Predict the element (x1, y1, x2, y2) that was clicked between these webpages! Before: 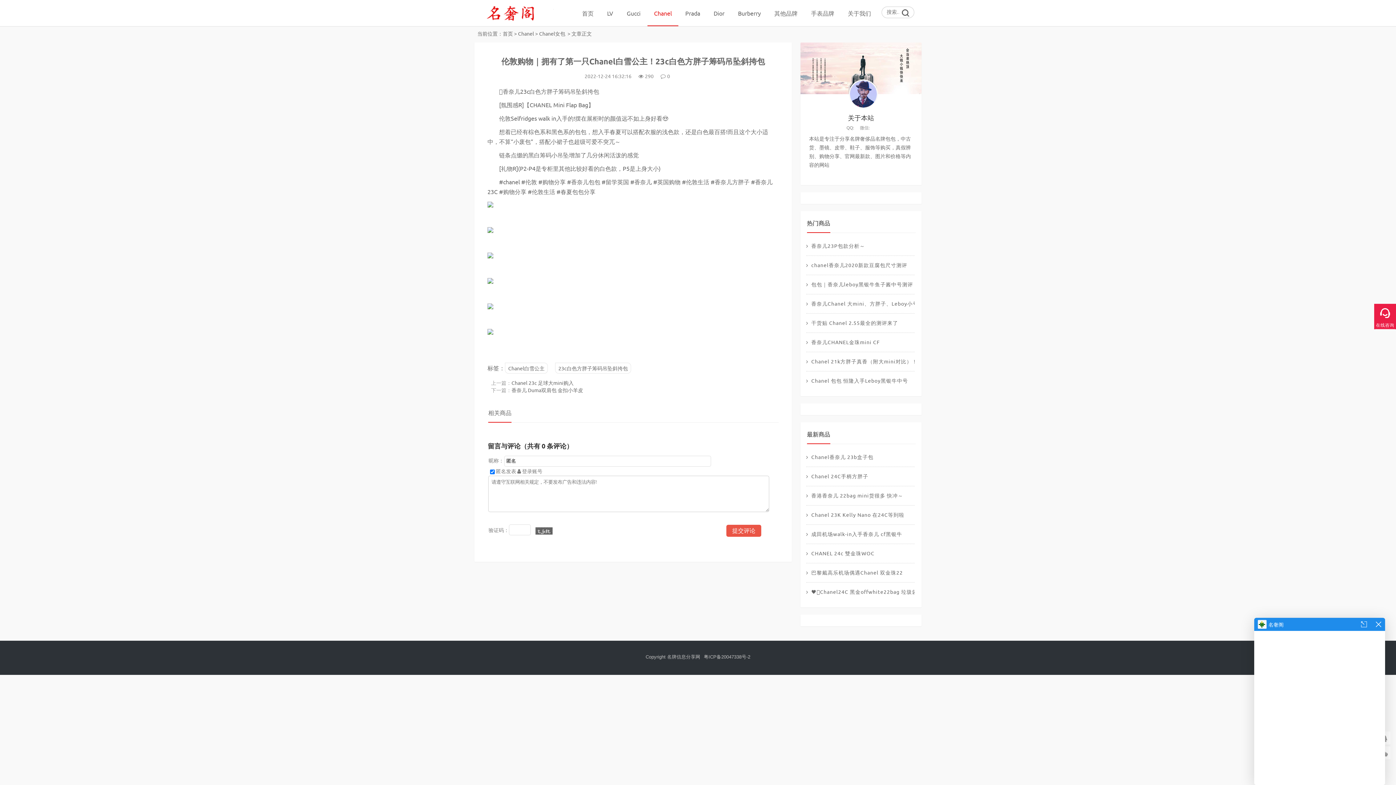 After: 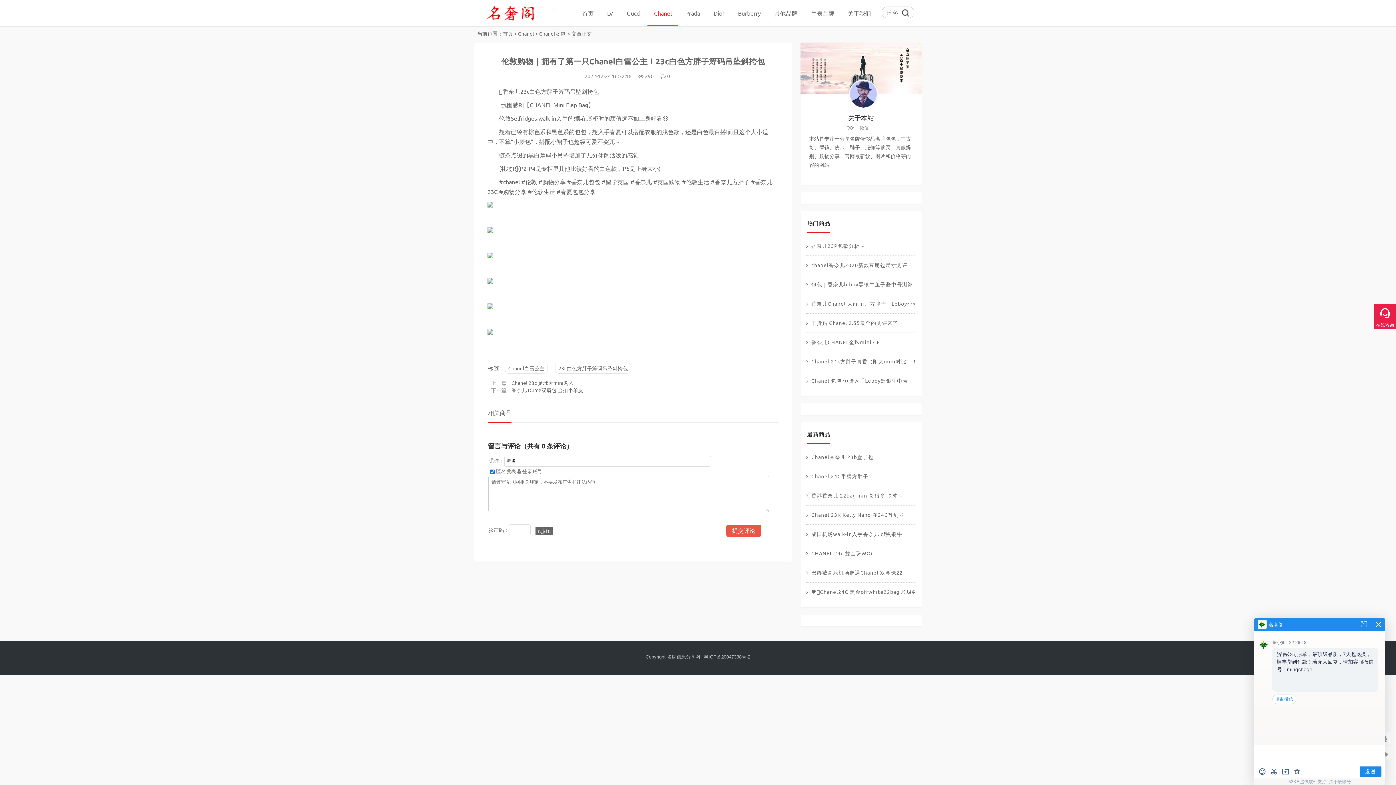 Action: bbox: (487, 303, 493, 310)